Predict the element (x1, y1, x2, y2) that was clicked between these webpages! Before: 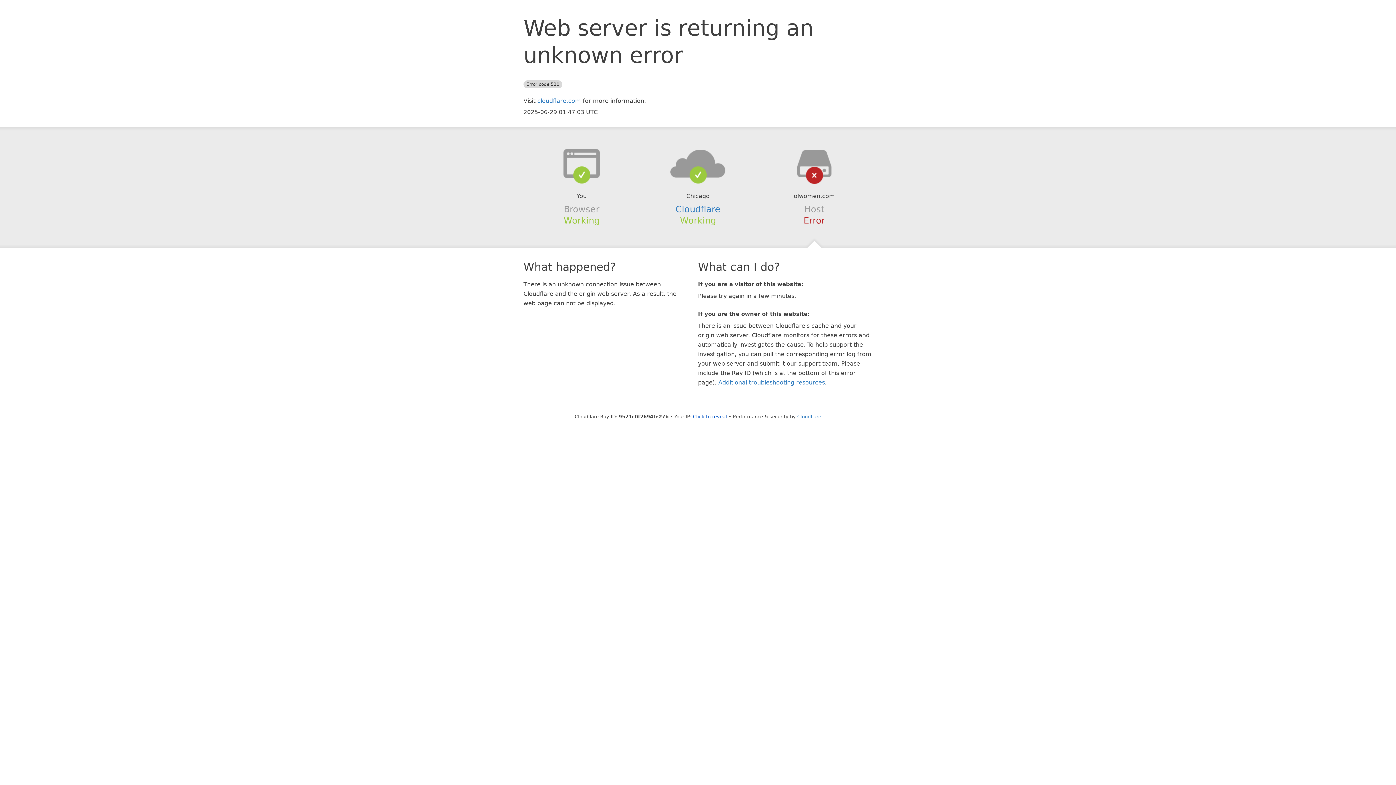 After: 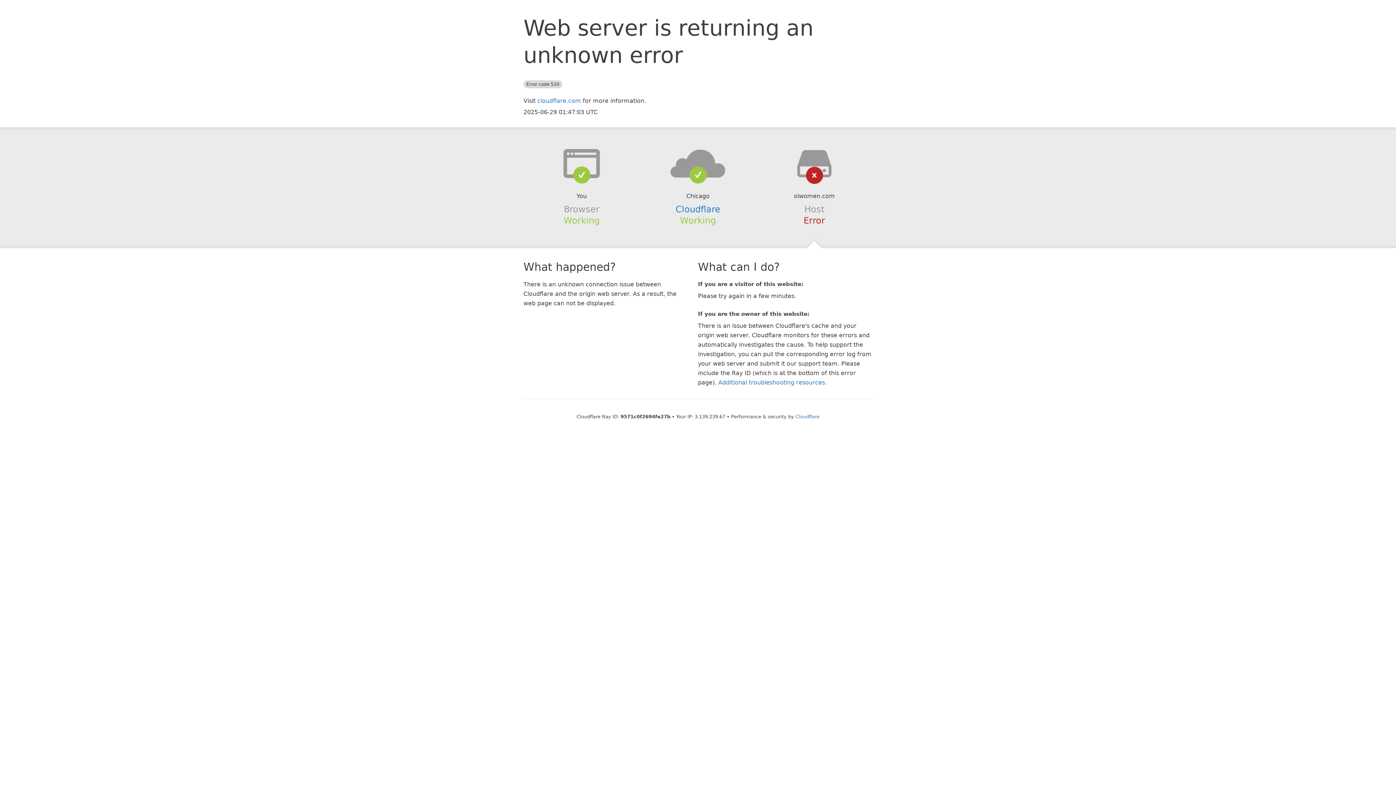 Action: bbox: (693, 414, 727, 419) label: Click to reveal